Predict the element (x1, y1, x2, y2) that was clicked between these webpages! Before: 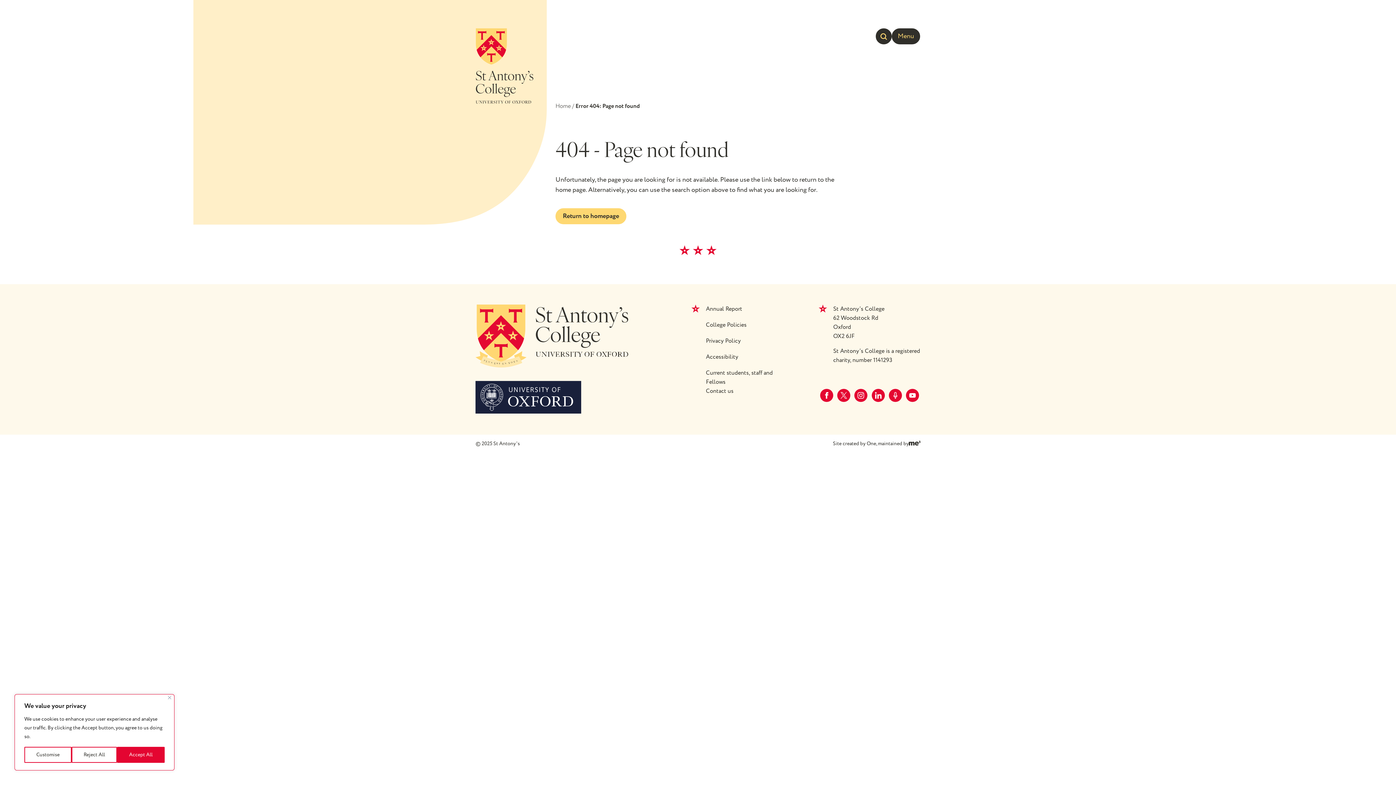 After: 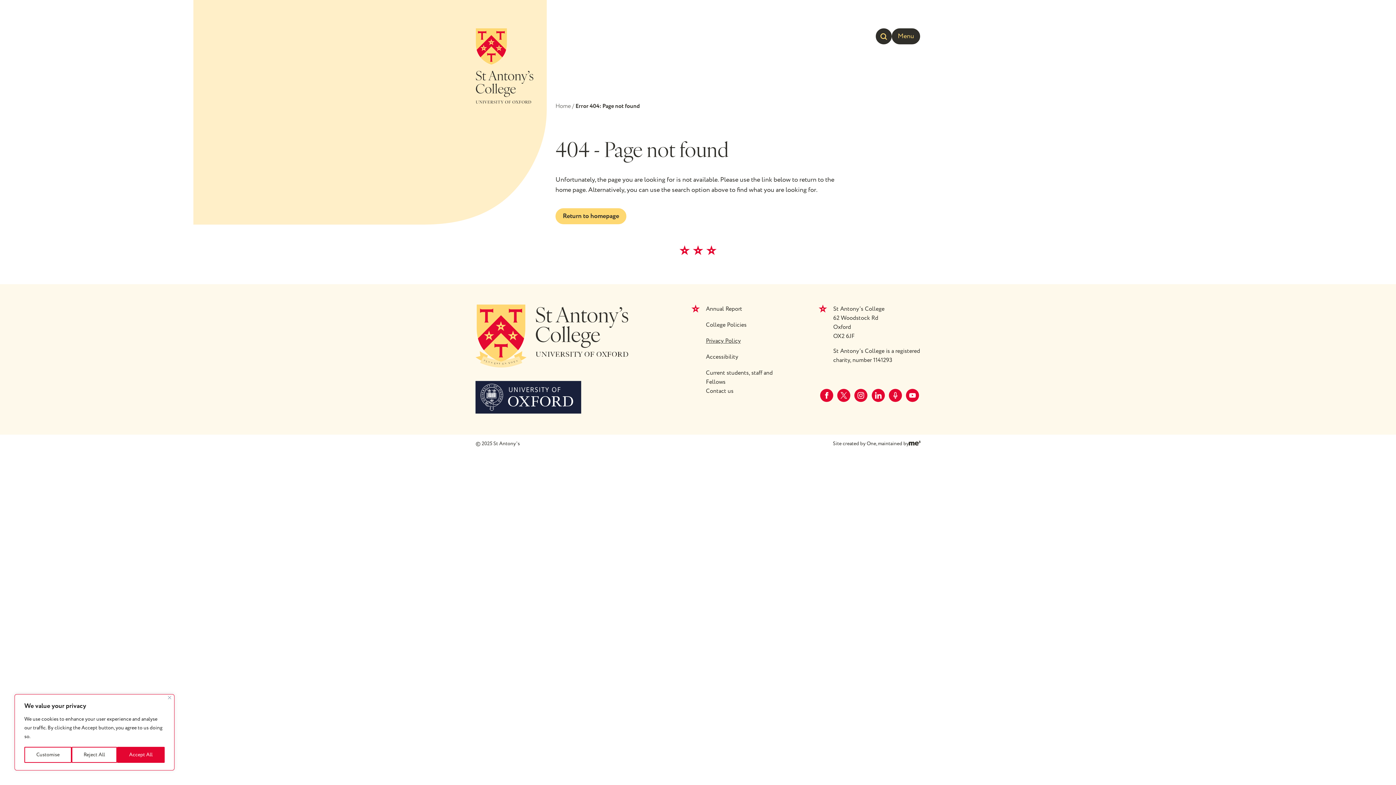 Action: label: Privacy Policy bbox: (706, 336, 740, 352)